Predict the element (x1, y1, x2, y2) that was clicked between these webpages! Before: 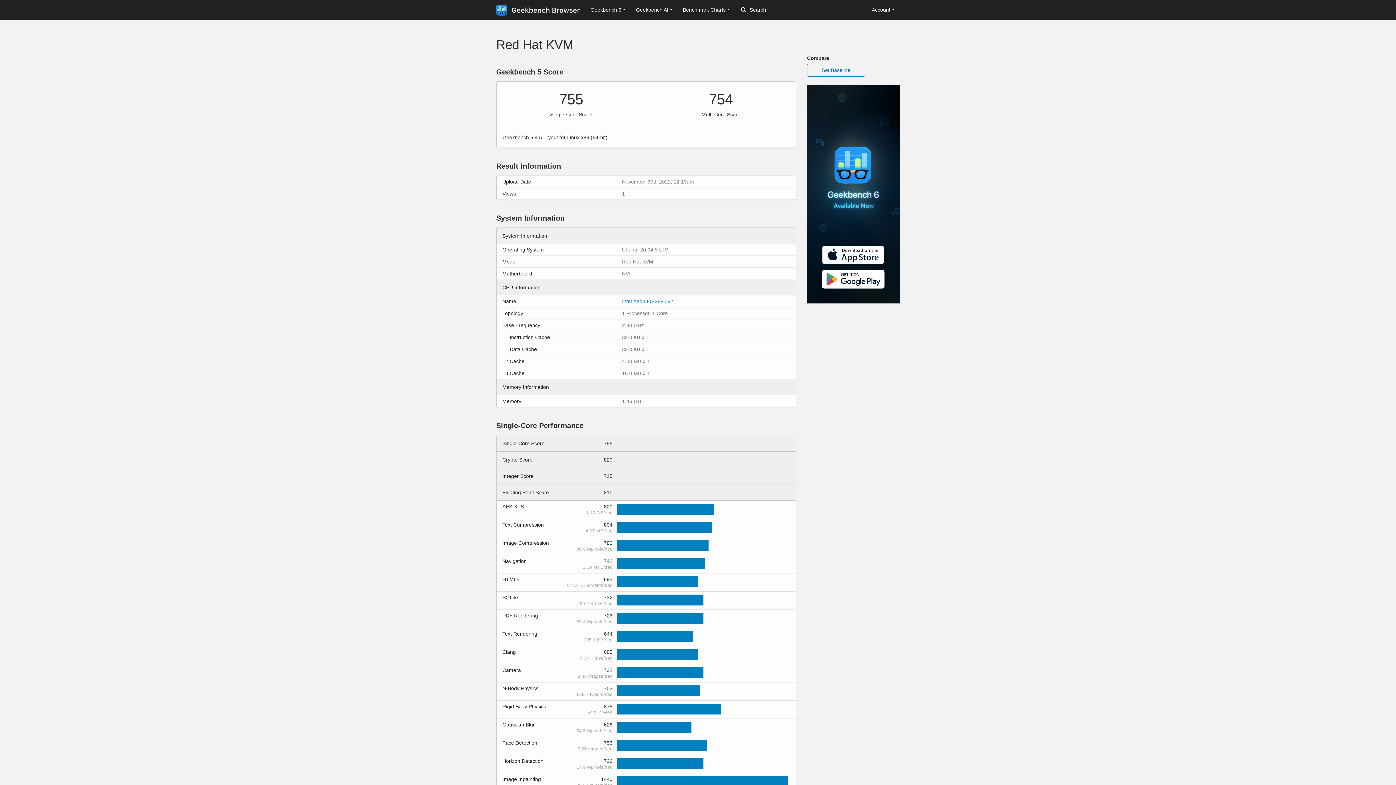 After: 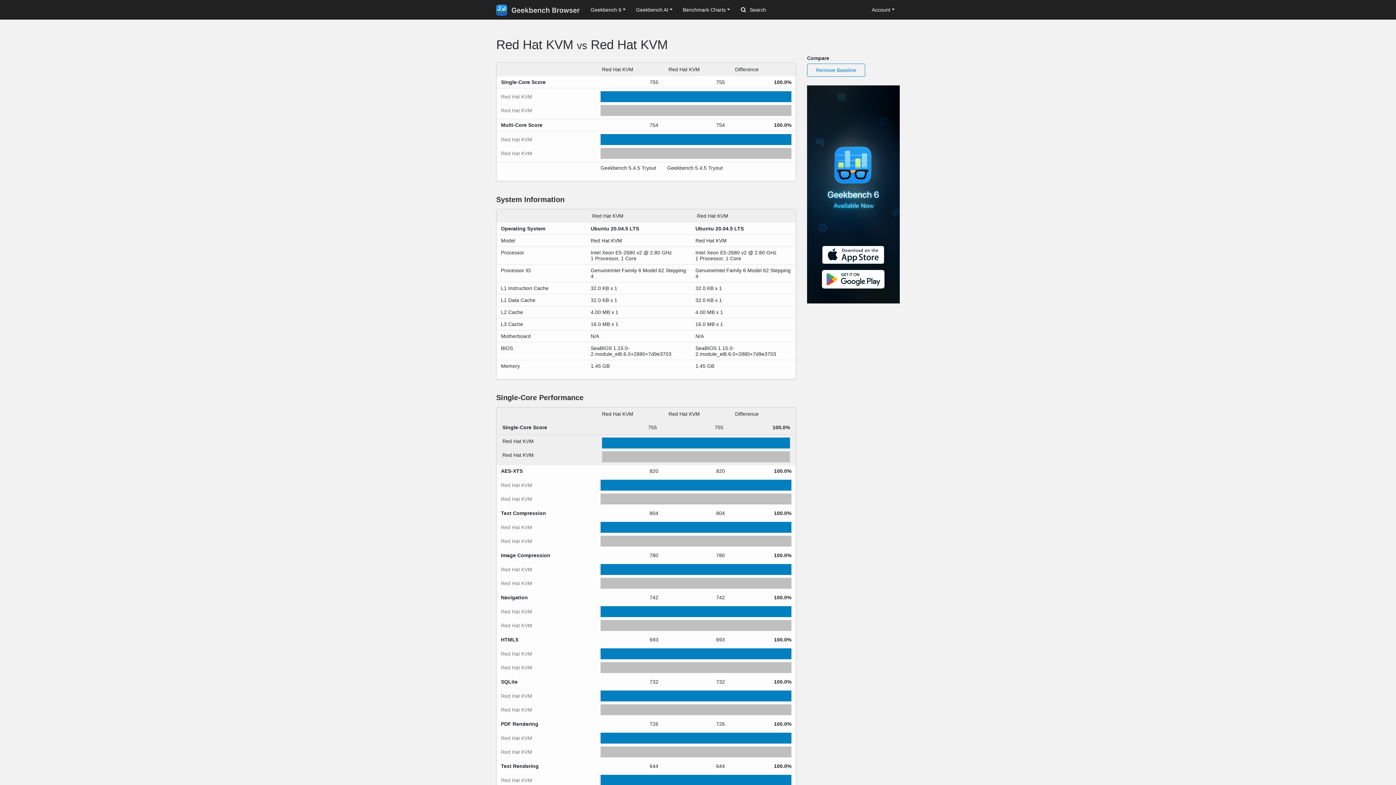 Action: bbox: (807, 63, 865, 76) label: Set Baseline